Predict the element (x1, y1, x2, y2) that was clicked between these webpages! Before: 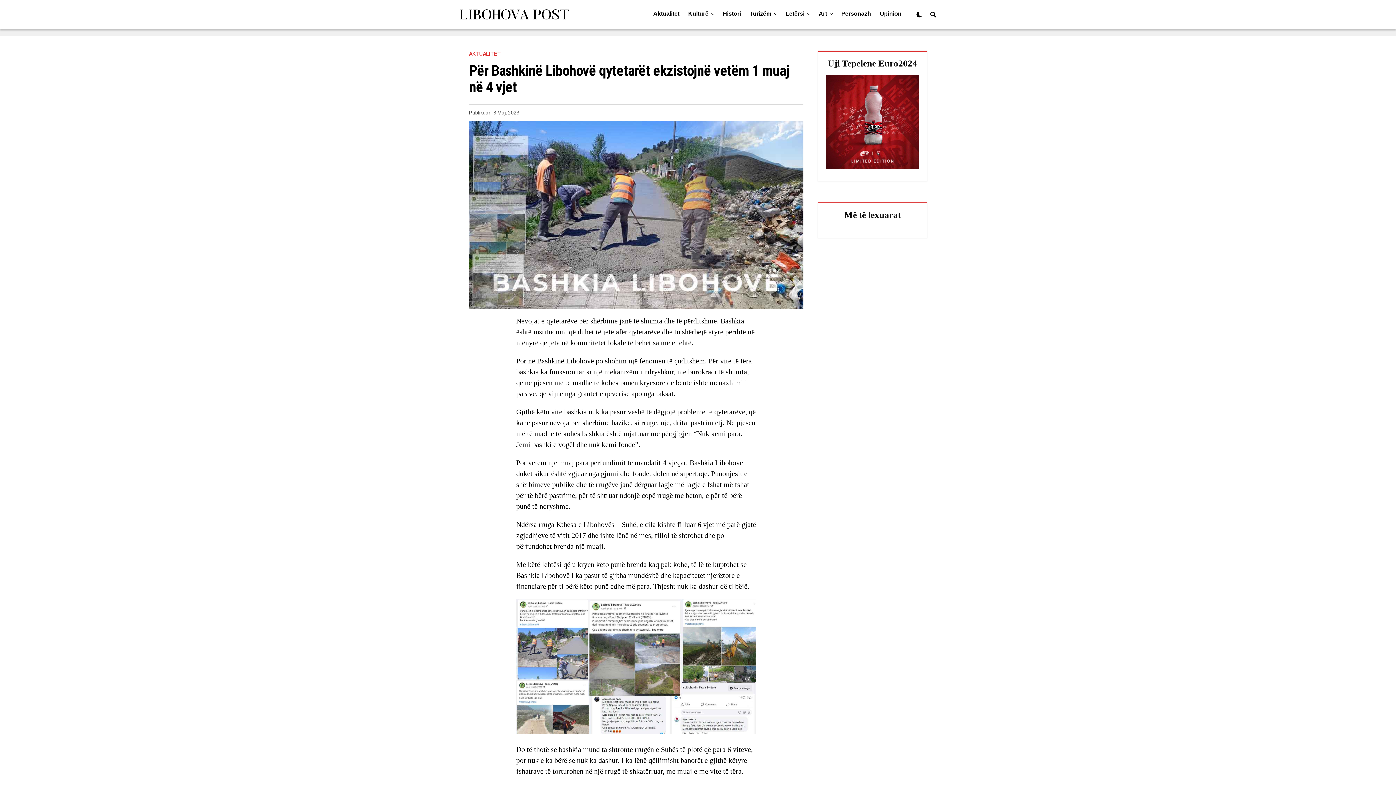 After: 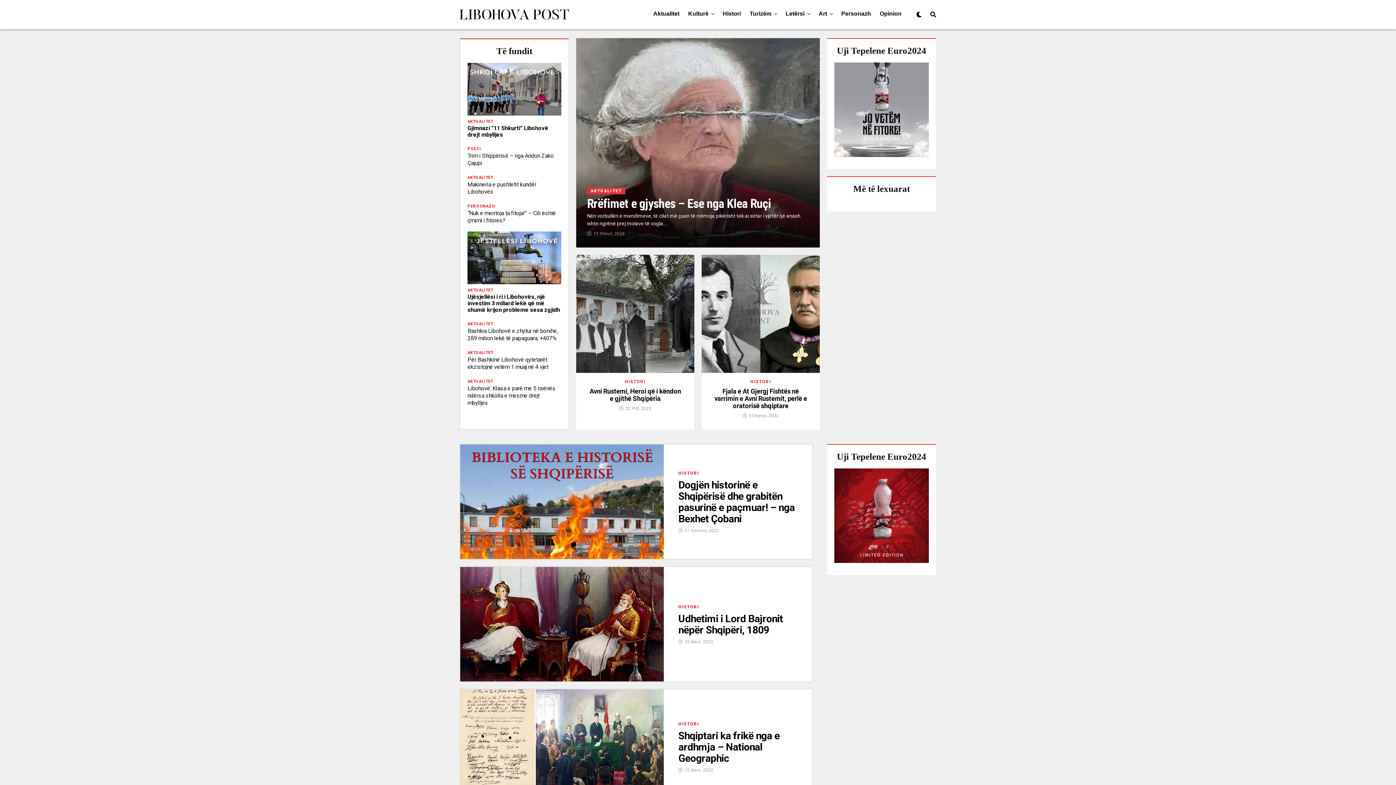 Action: bbox: (719, 0, 744, 27) label: Histori